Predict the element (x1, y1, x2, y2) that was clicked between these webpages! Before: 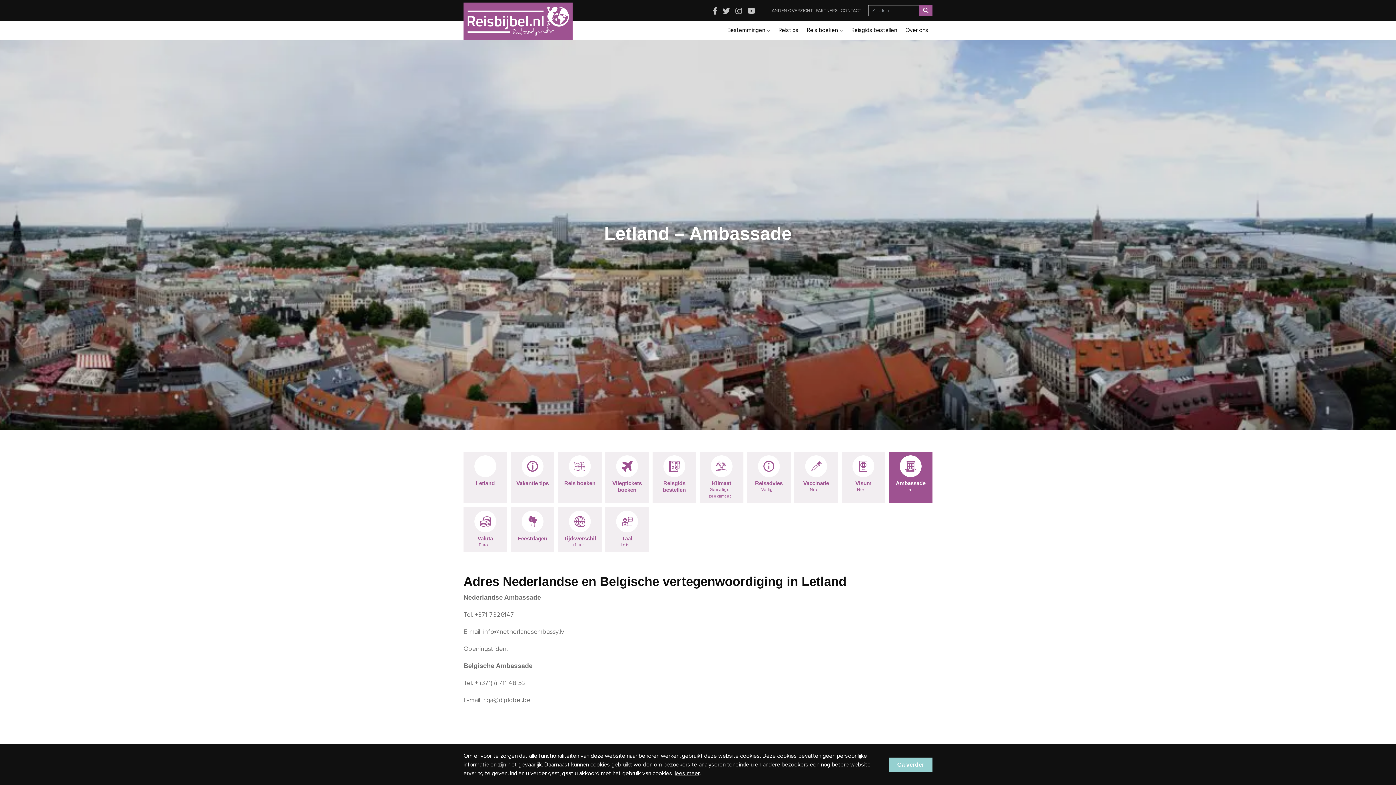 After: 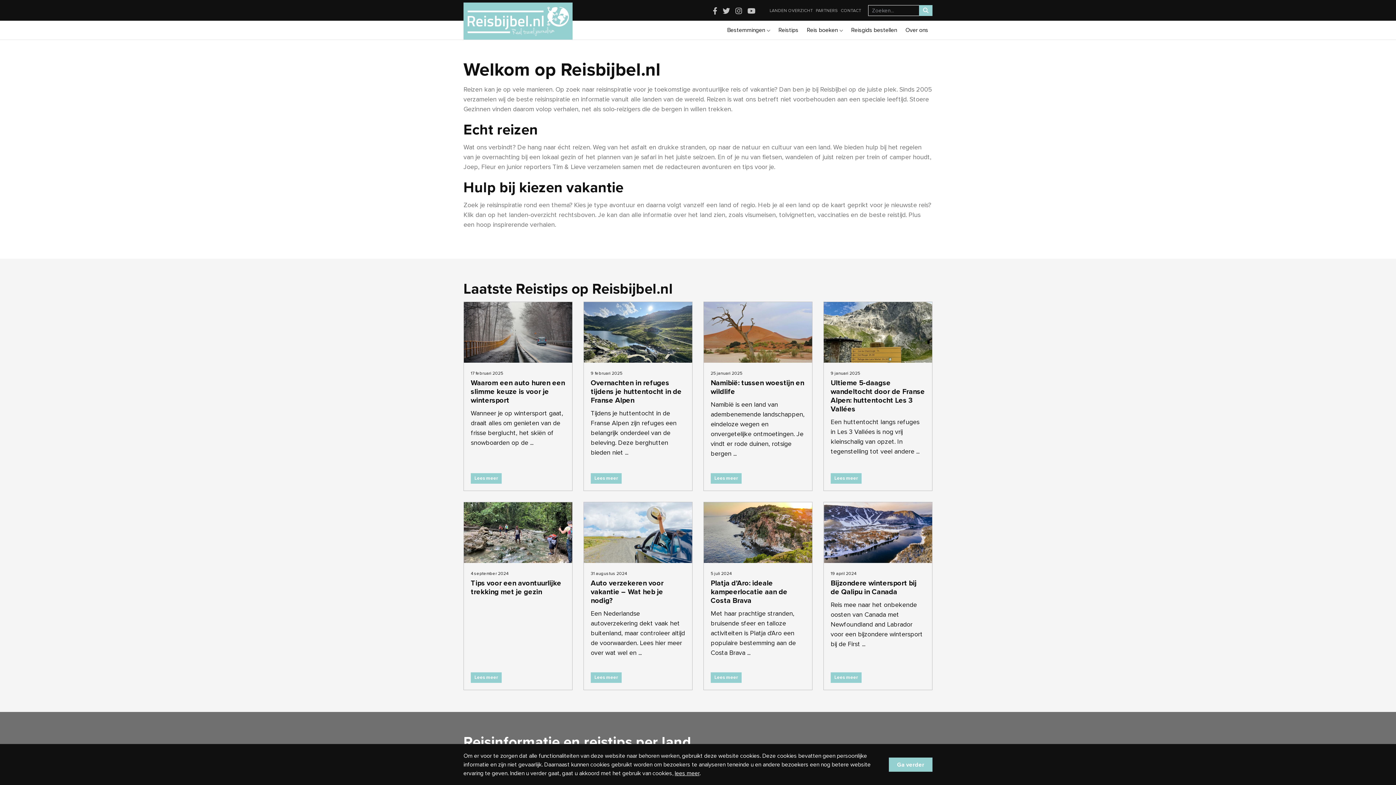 Action: bbox: (467, 6, 568, 36)